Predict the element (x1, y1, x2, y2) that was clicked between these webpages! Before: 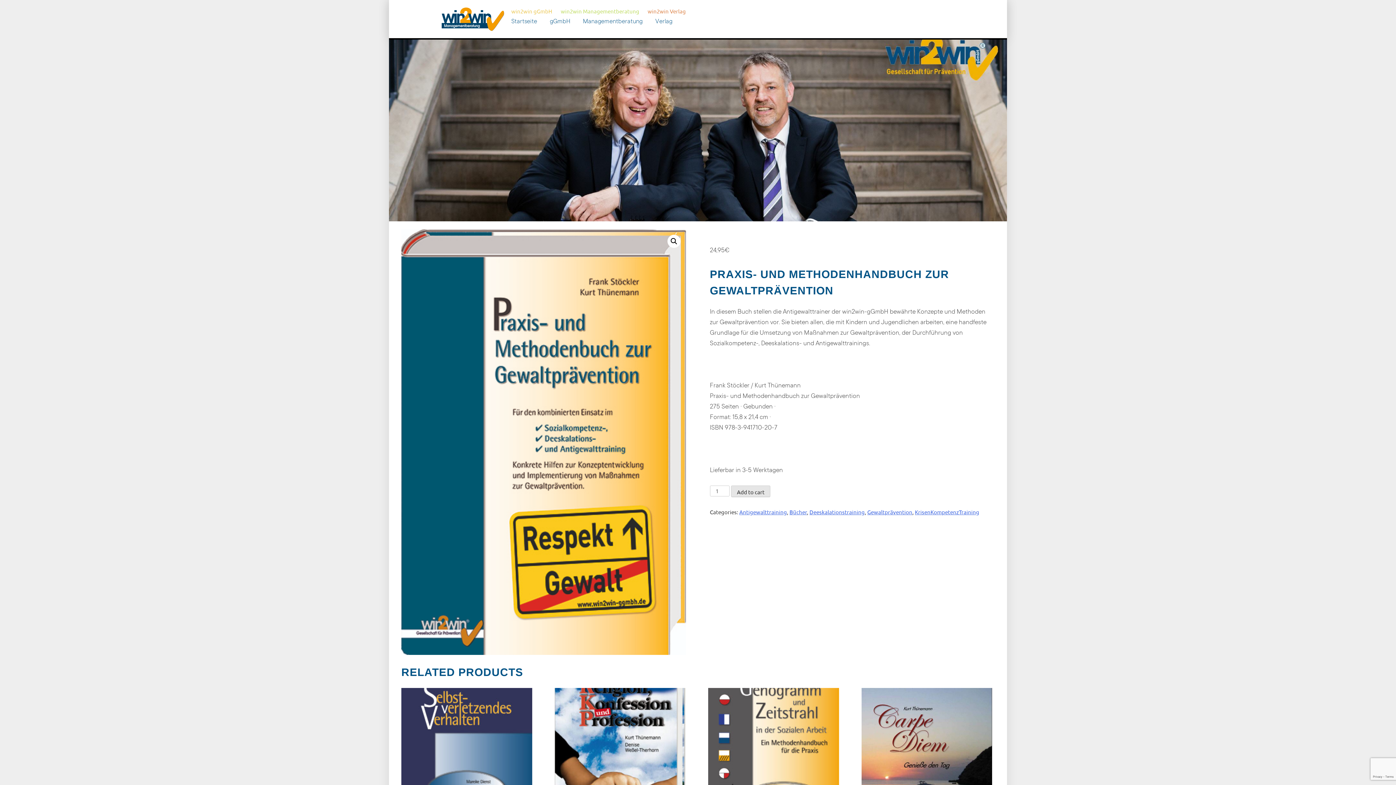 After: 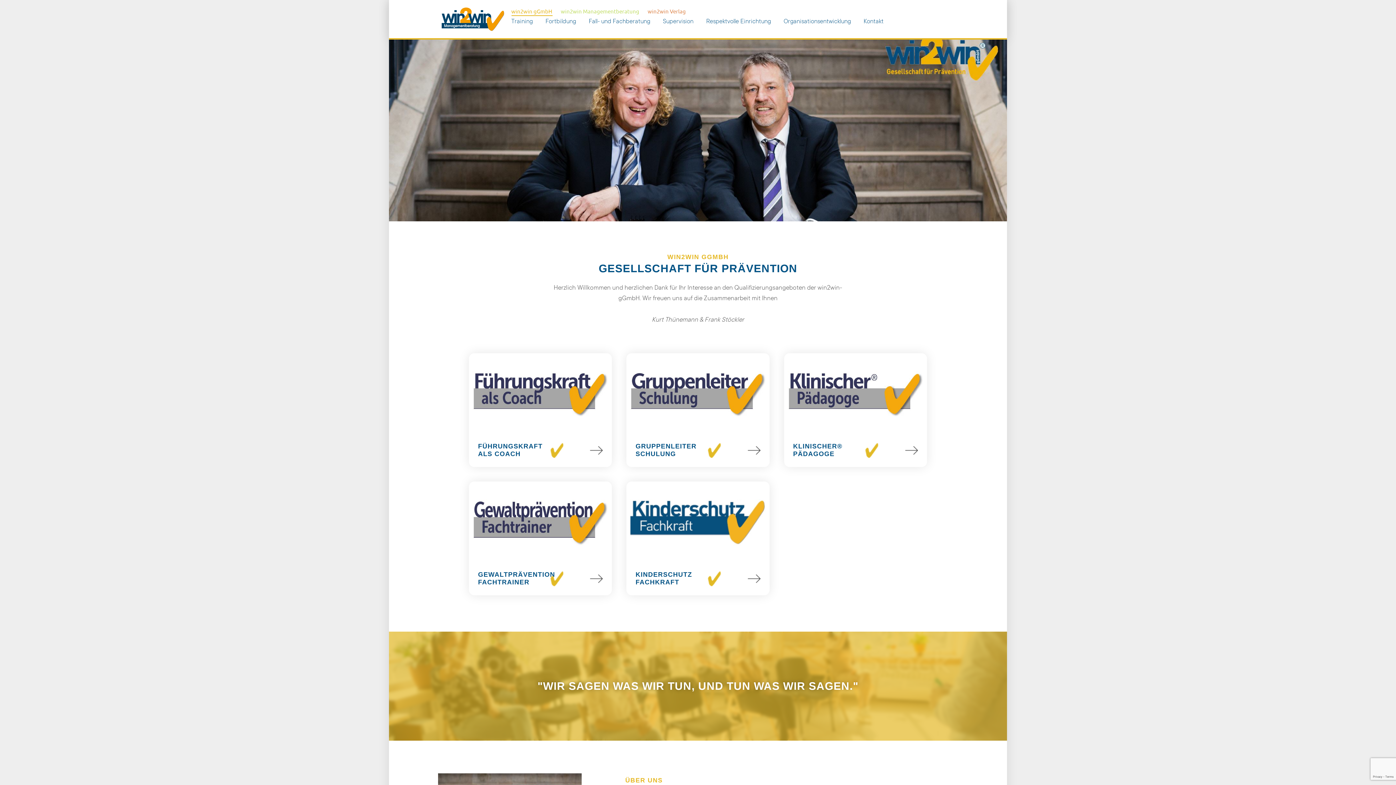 Action: label: gGmbH bbox: (550, 15, 570, 25)